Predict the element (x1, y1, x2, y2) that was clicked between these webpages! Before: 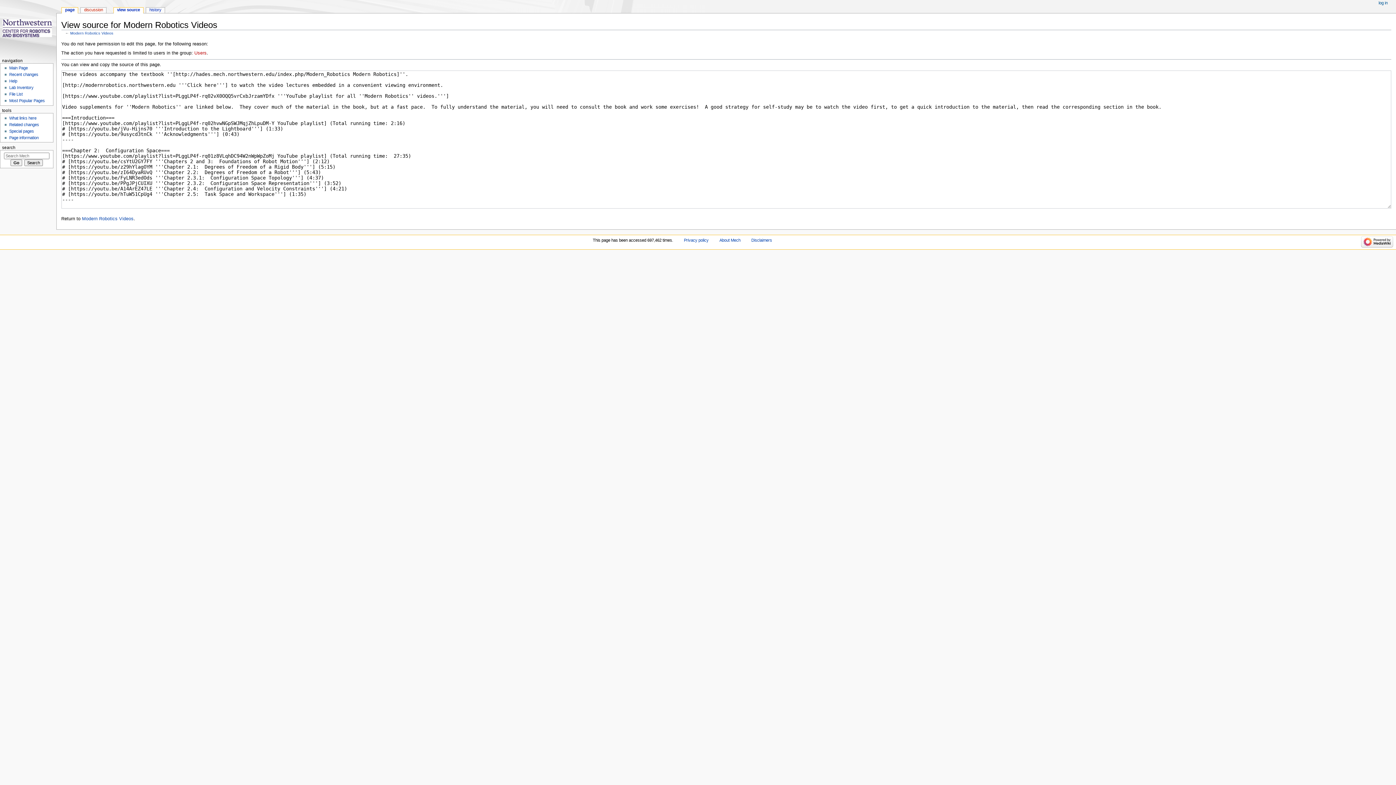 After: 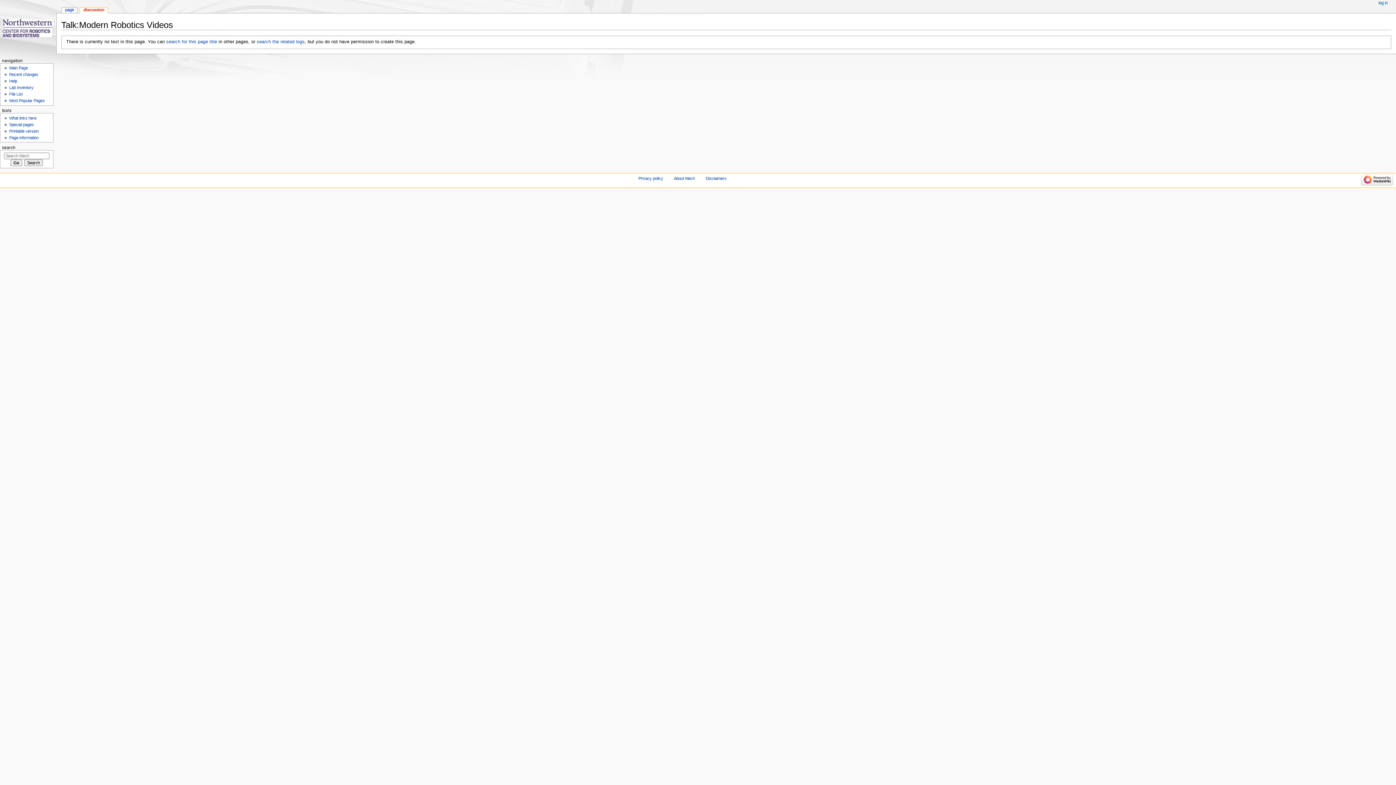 Action: bbox: (80, 7, 106, 13) label: discussion